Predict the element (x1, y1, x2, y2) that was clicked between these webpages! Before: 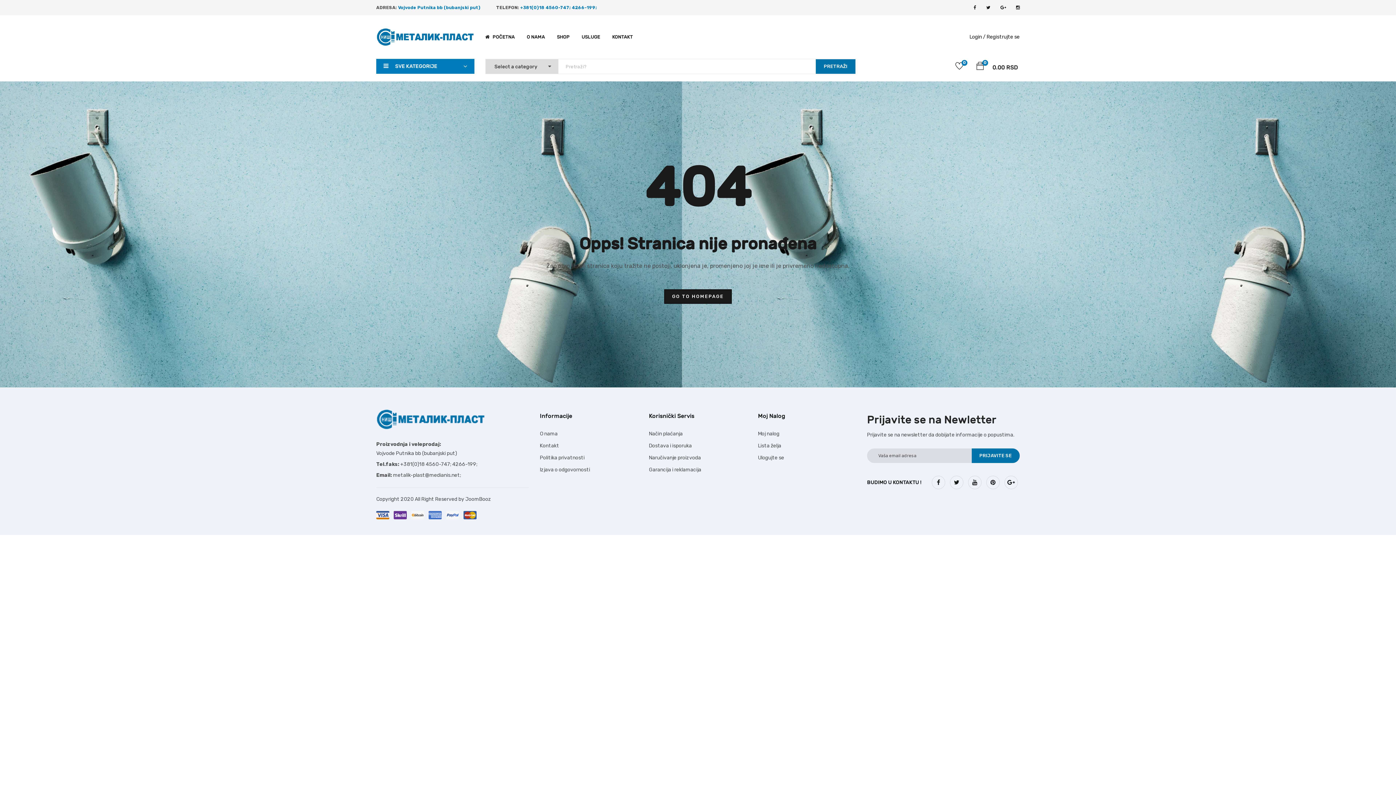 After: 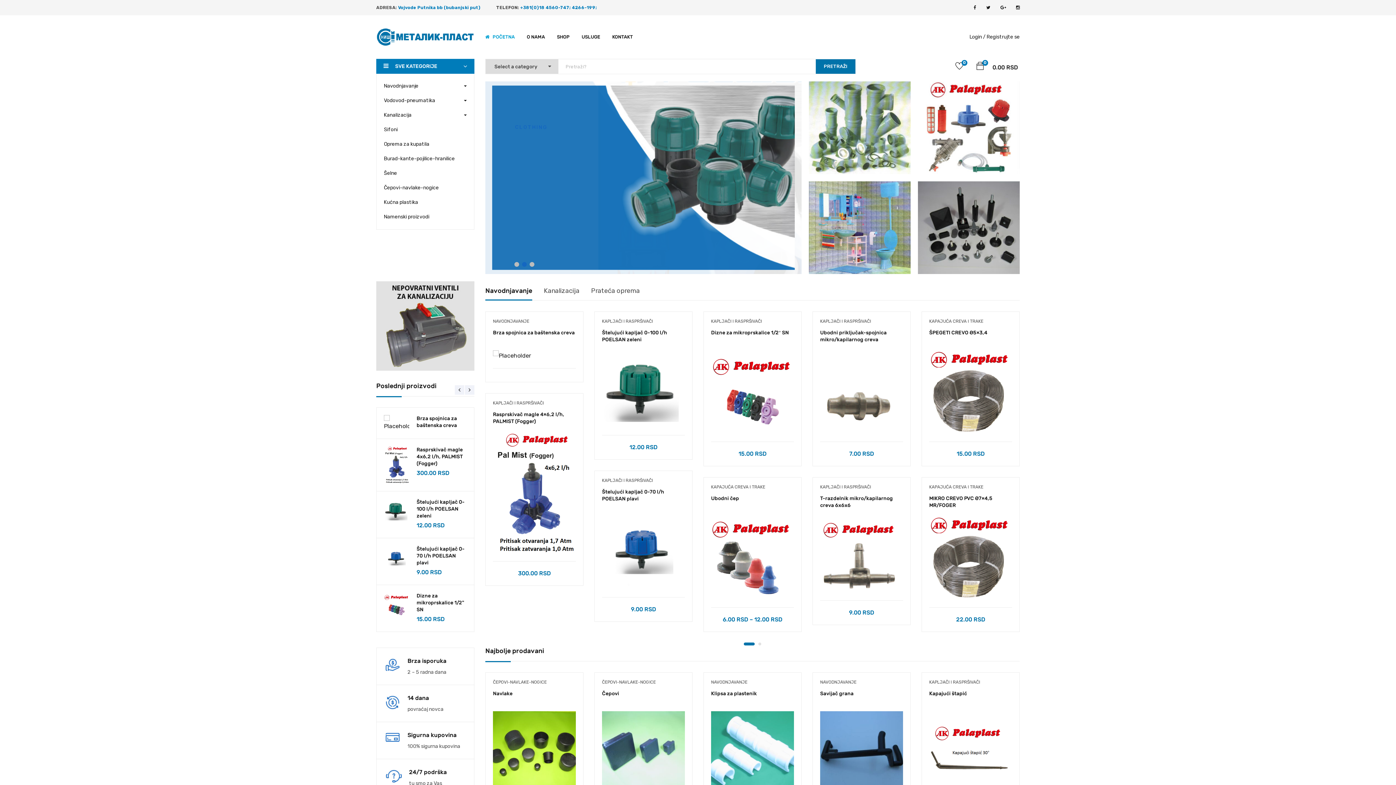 Action: label: POČETNA bbox: (485, 30, 514, 43)